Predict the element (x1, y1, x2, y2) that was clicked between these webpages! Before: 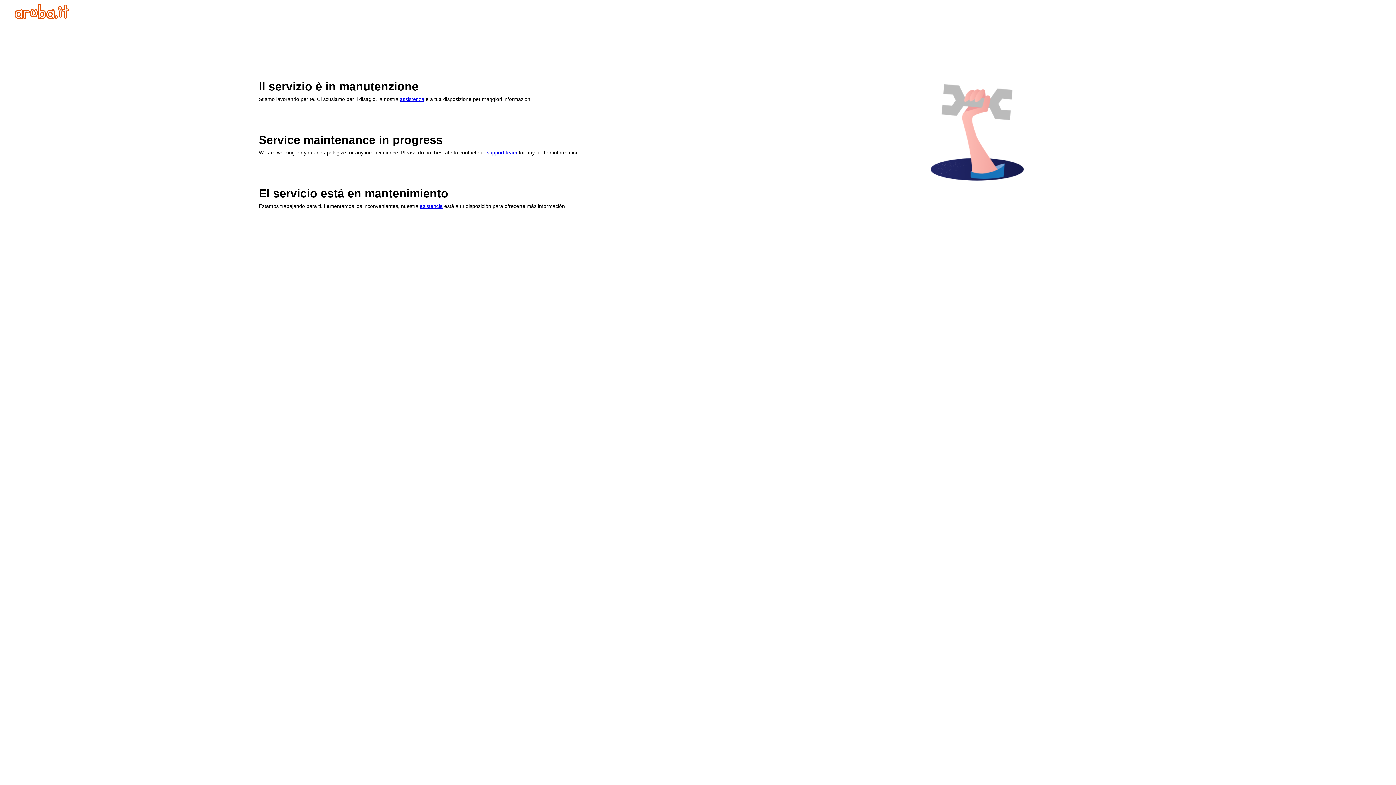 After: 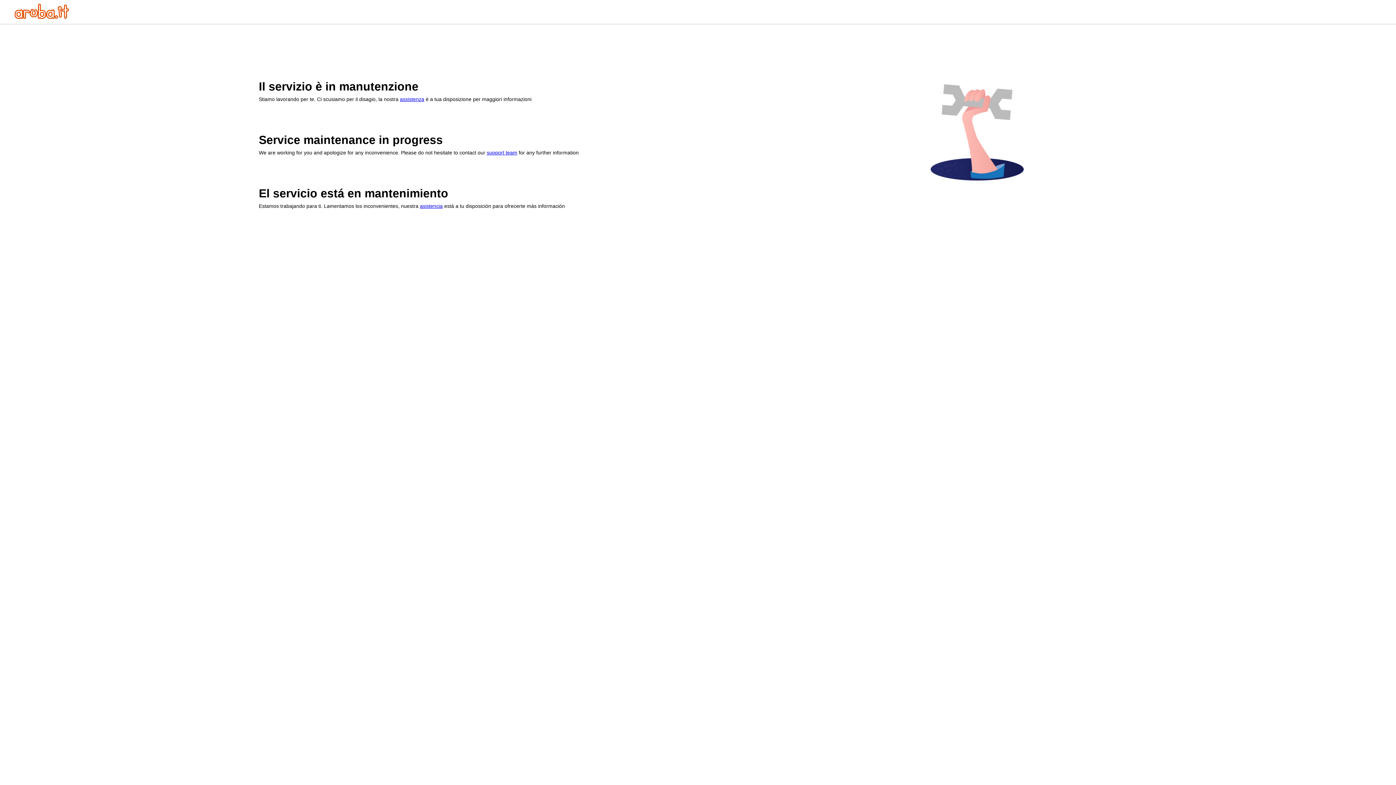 Action: bbox: (486, 149, 517, 155) label: support team